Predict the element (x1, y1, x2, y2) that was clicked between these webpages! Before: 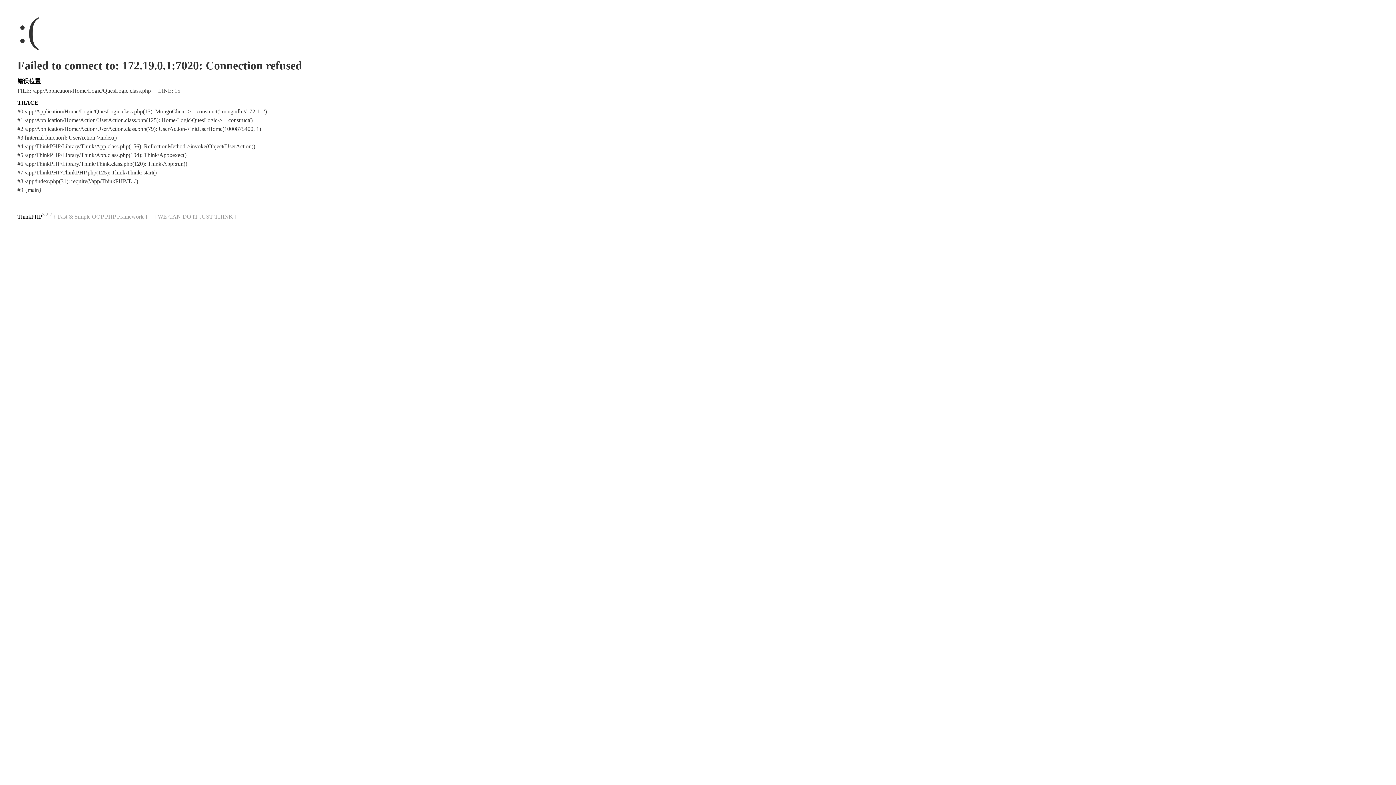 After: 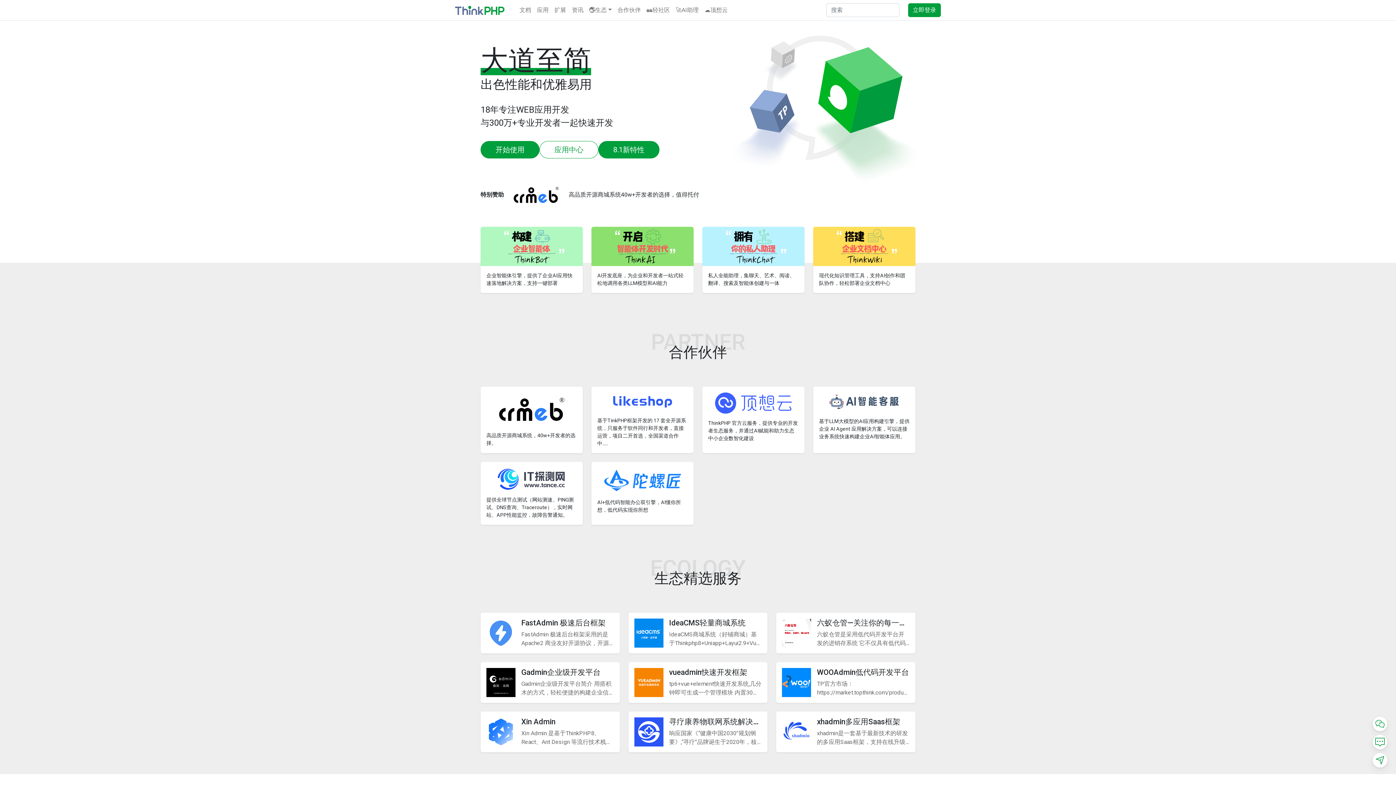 Action: label: ThinkPHP bbox: (17, 213, 42, 219)